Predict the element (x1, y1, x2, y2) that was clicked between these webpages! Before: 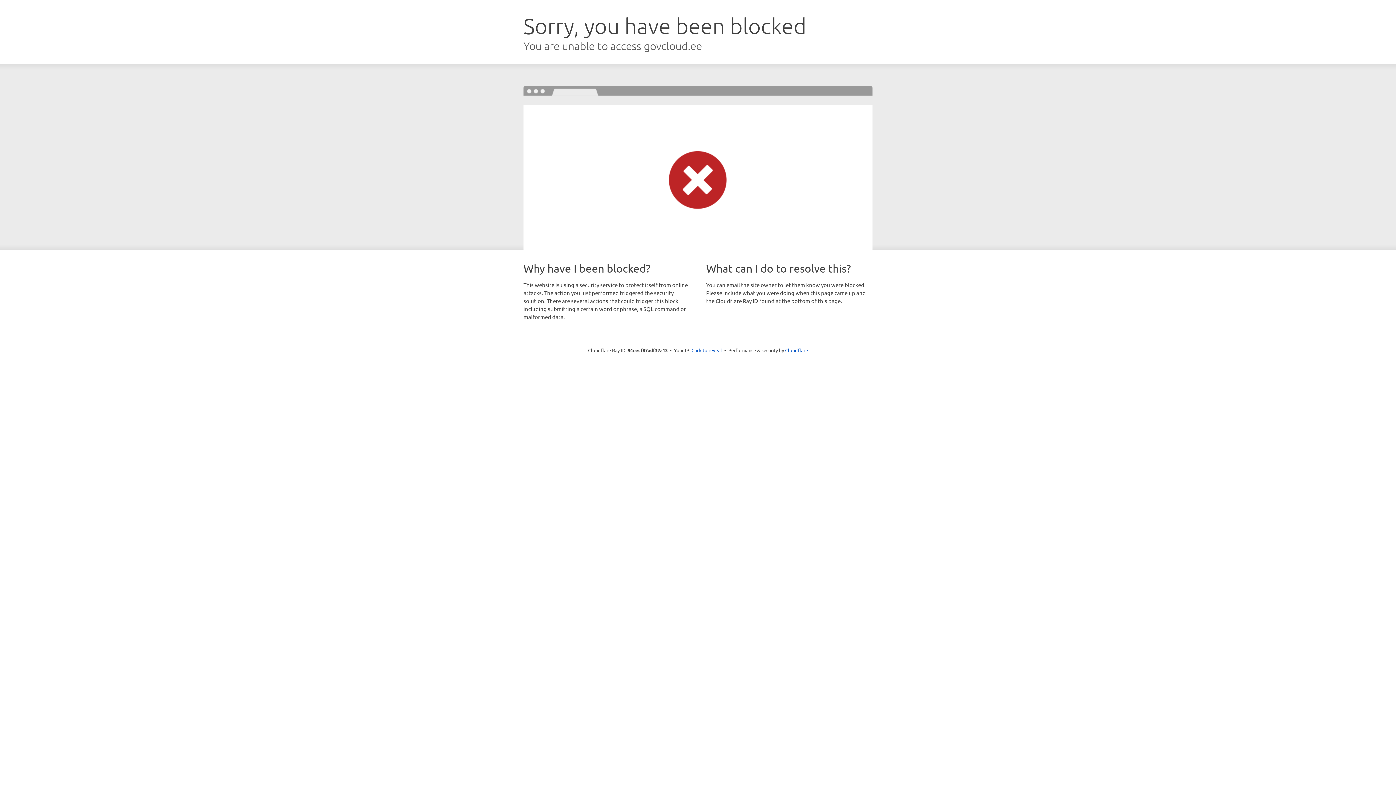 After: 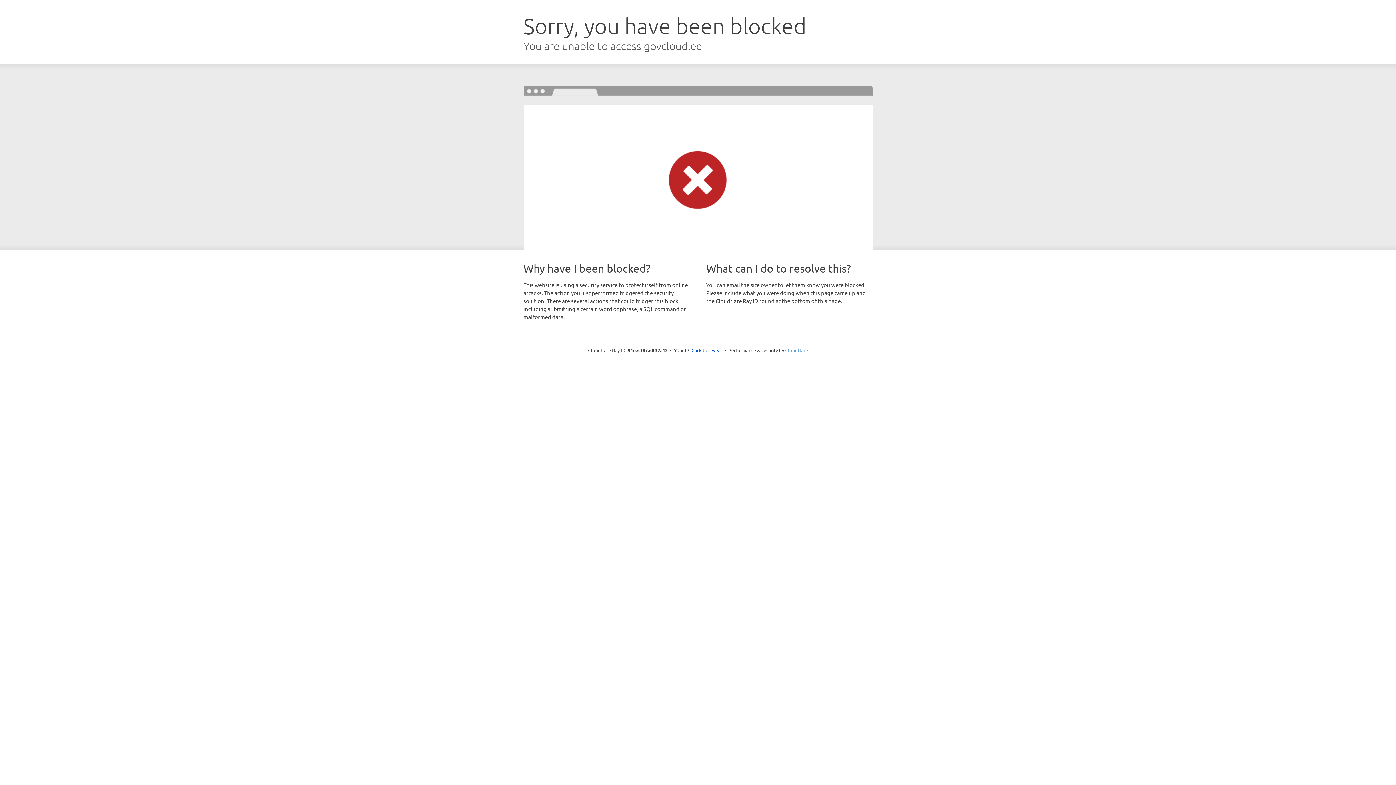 Action: bbox: (785, 347, 808, 353) label: Cloudflare